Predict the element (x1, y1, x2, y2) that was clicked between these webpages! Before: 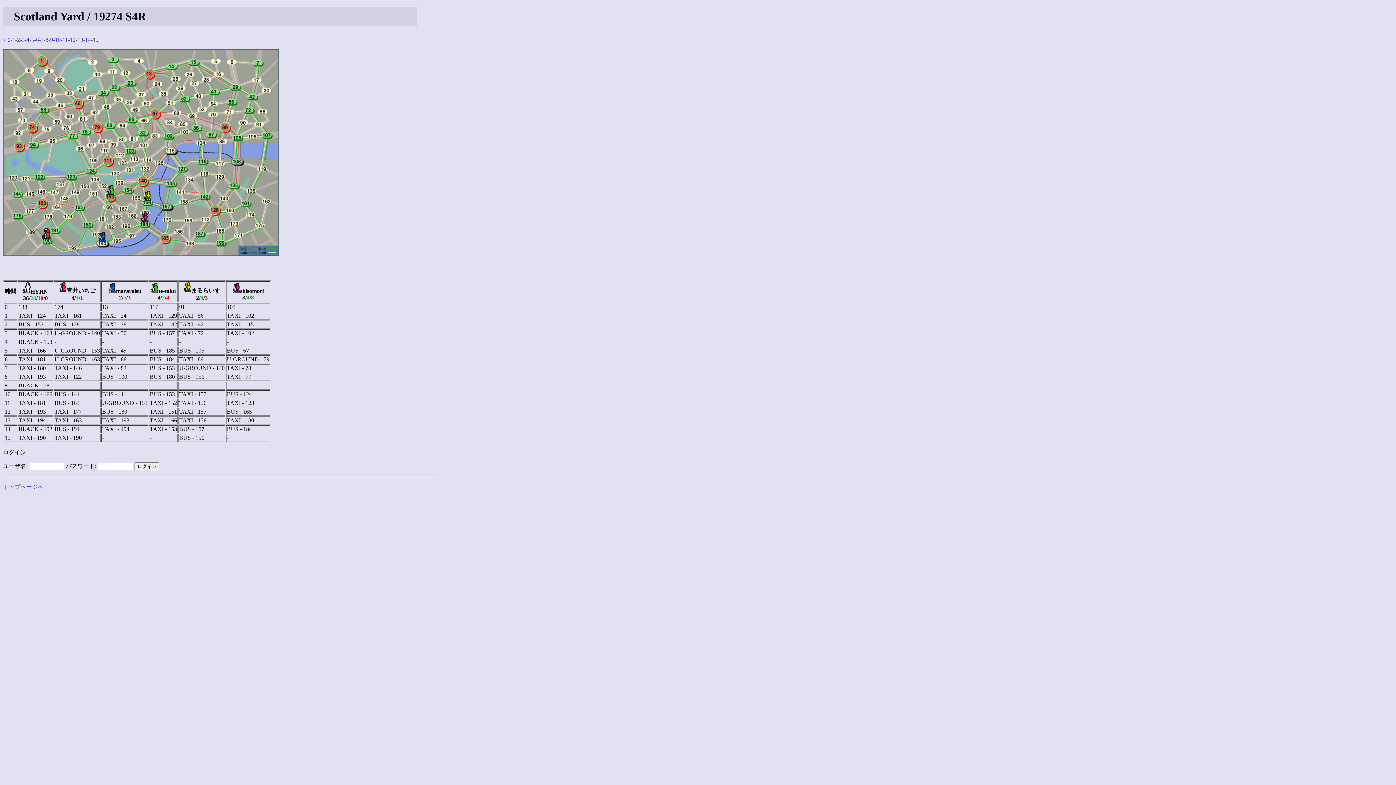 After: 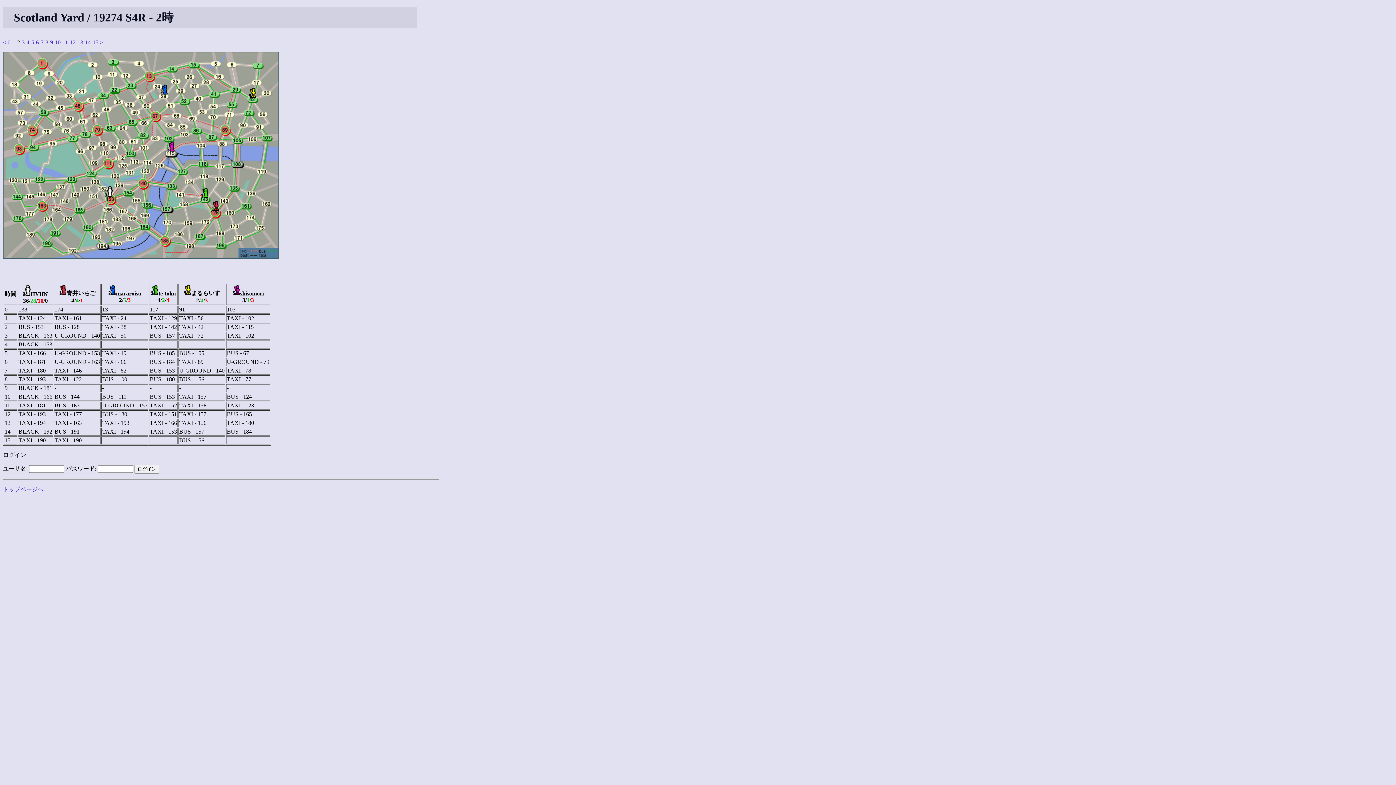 Action: label: 2 bbox: (17, 36, 20, 42)